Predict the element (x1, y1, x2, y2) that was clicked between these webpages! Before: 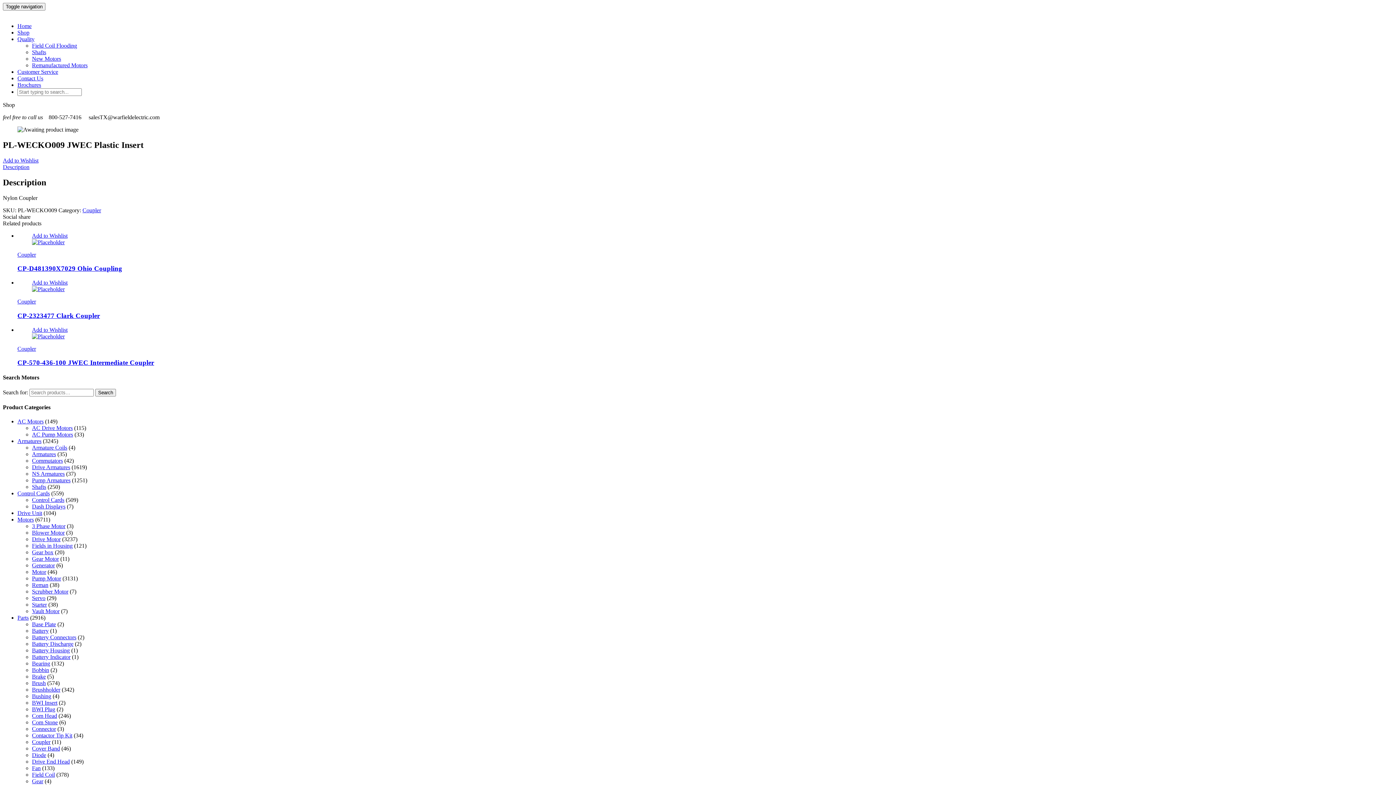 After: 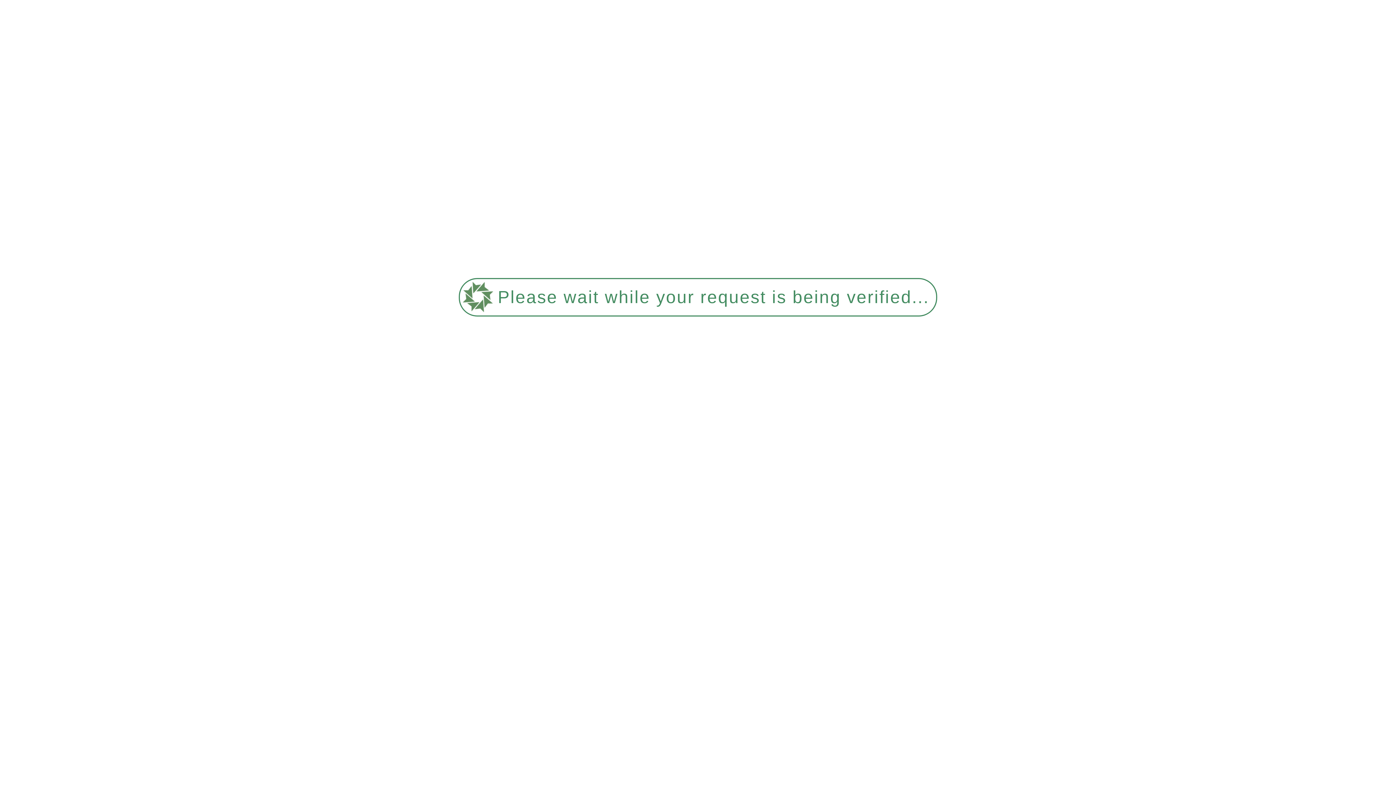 Action: bbox: (32, 431, 73, 437) label: AC Pump Motors